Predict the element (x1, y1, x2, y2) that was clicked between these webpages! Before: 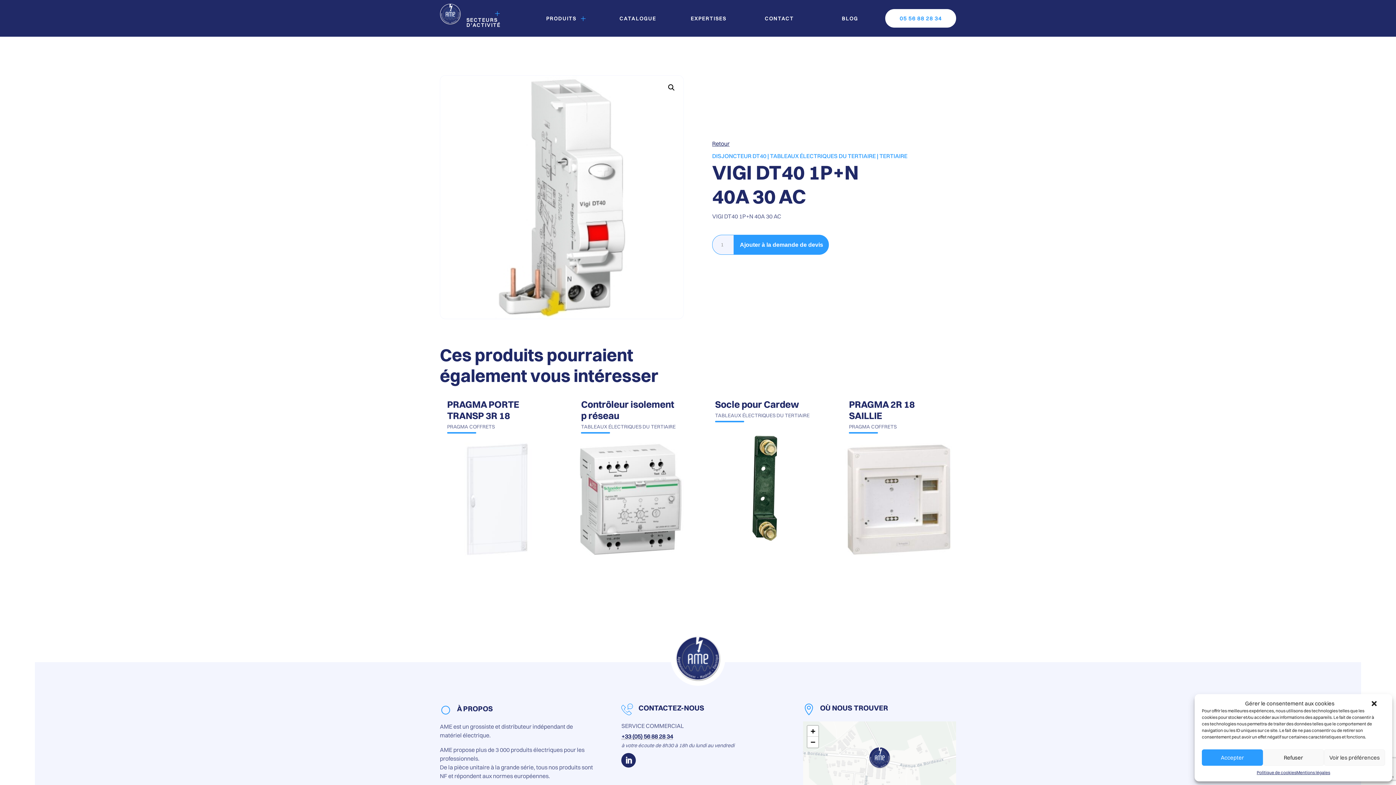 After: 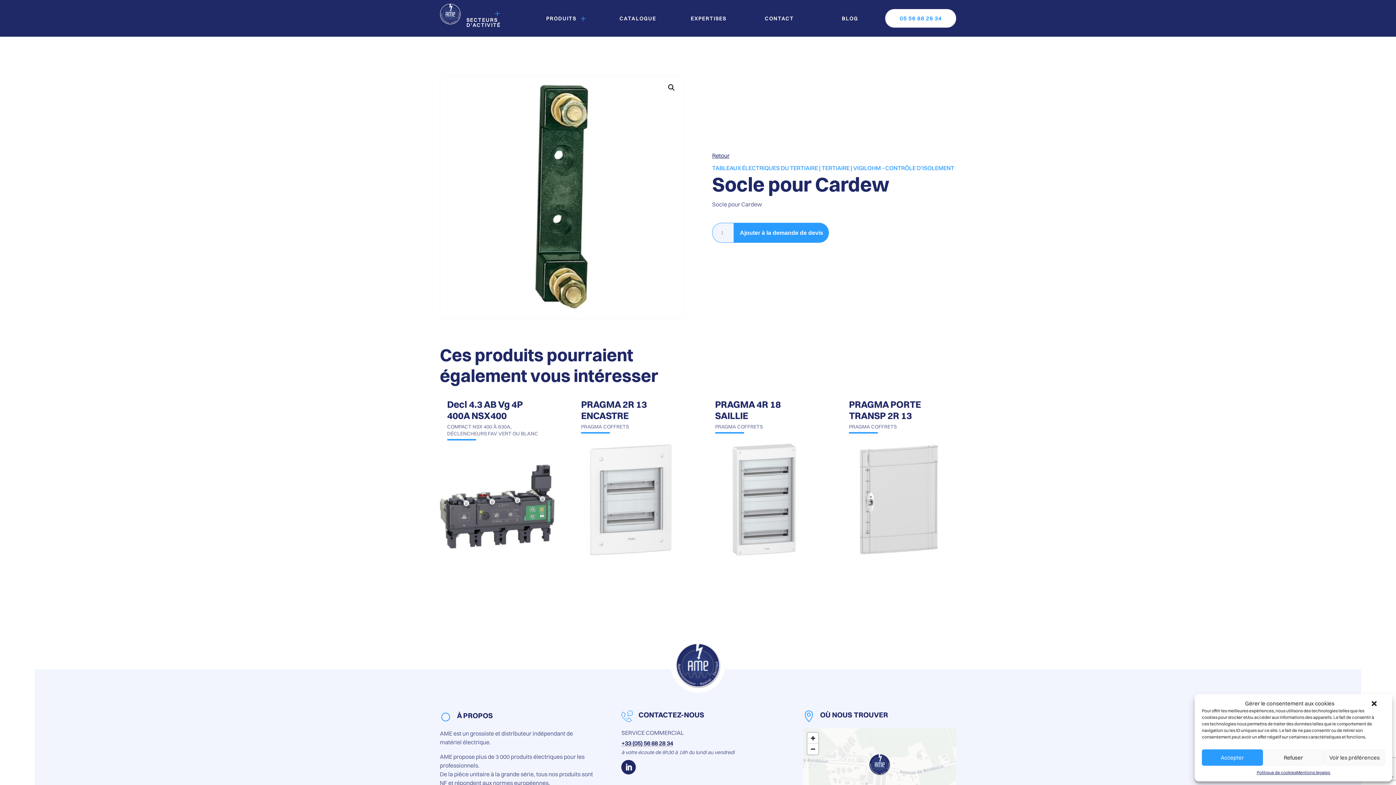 Action: label: TABLEAUX ÉLECTRIQUES DU TERTIAIRE

Socle pour Cardew bbox: (707, 399, 822, 545)